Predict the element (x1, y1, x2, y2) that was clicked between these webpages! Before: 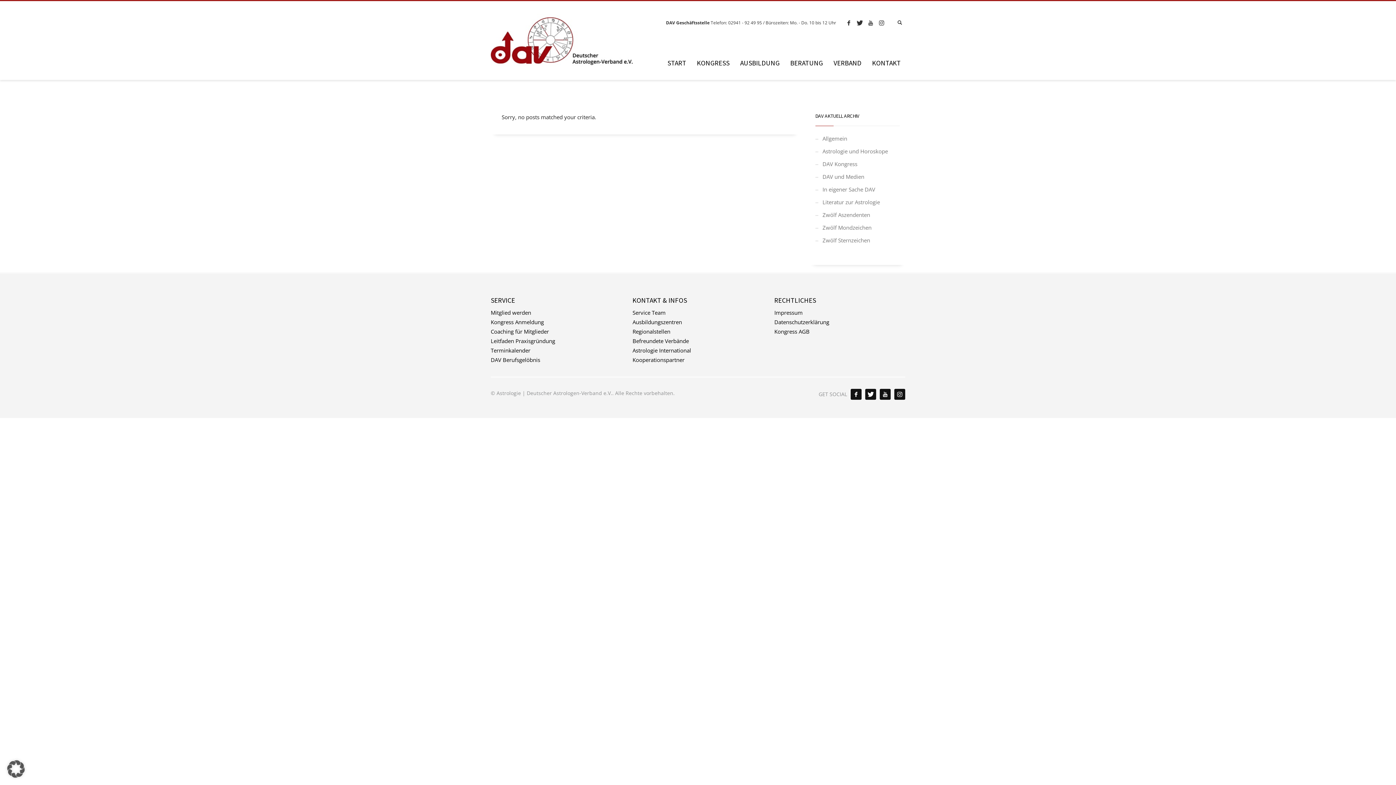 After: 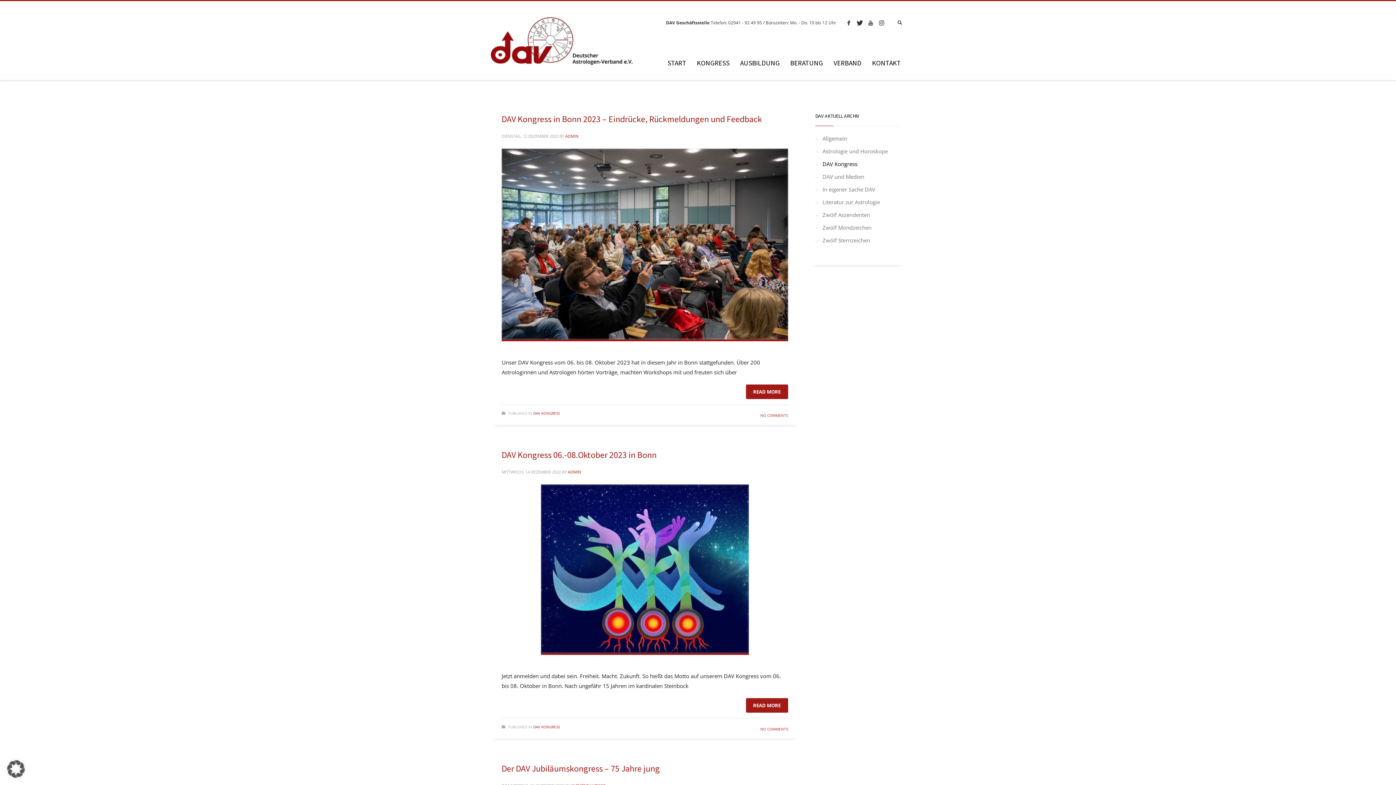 Action: label: DAV Kongress bbox: (815, 157, 900, 170)